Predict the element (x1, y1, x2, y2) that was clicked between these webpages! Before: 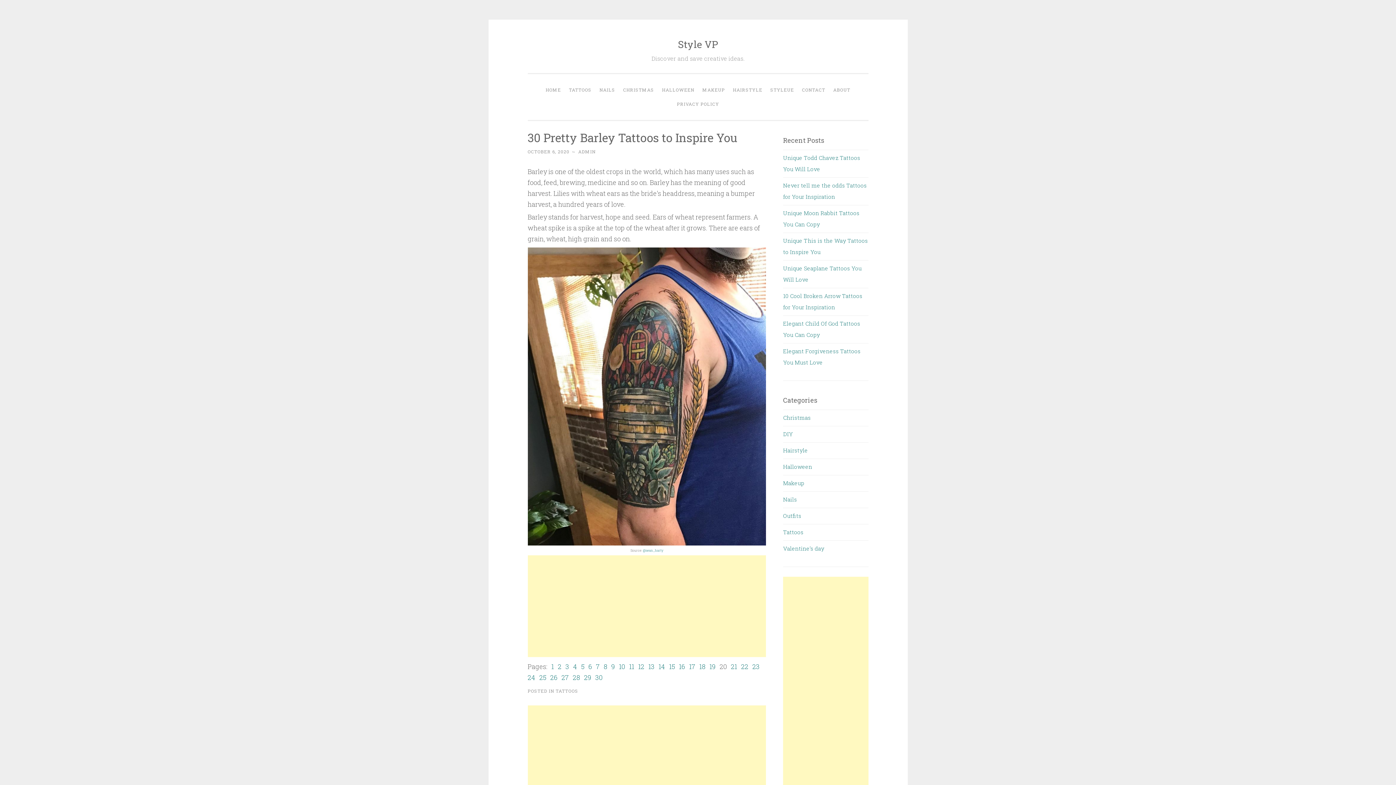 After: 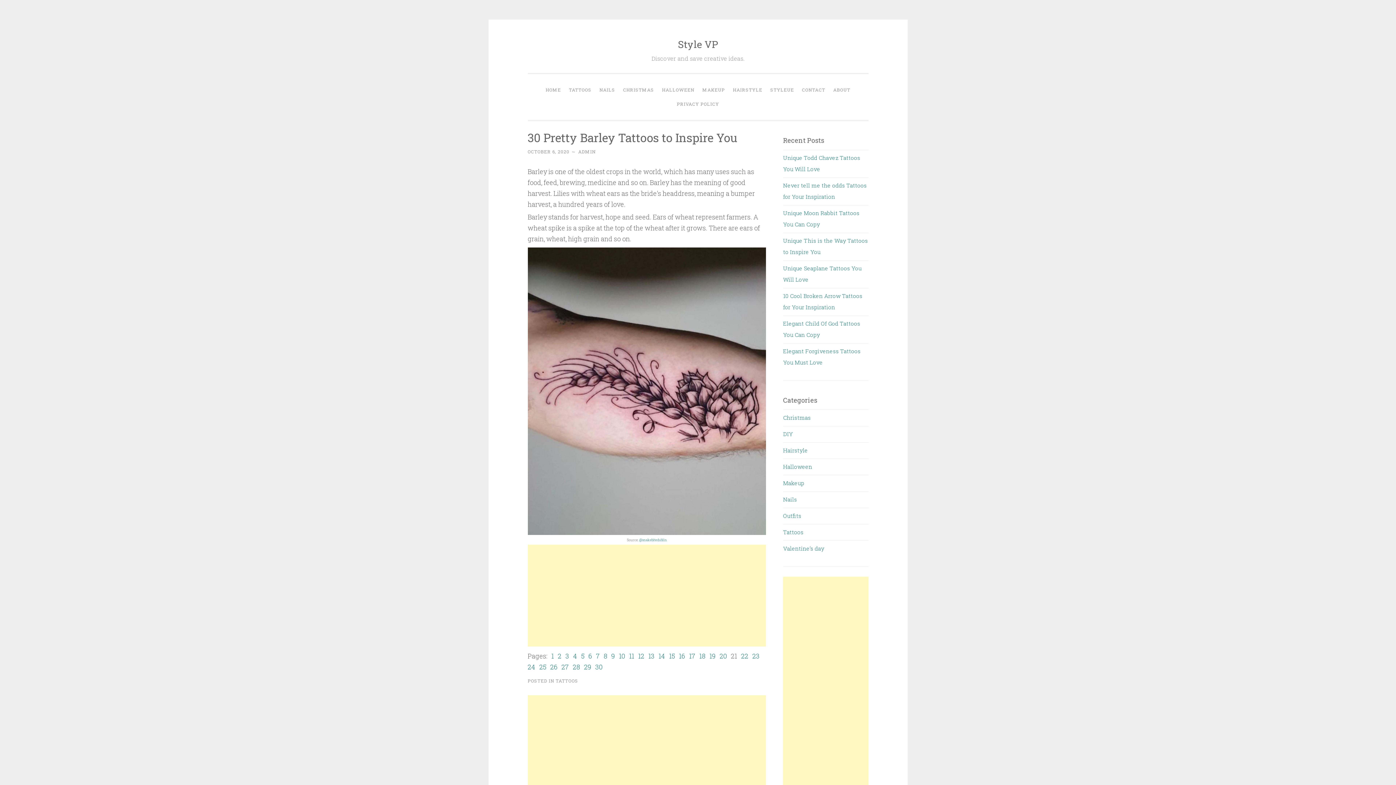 Action: label: 21 bbox: (731, 662, 737, 671)